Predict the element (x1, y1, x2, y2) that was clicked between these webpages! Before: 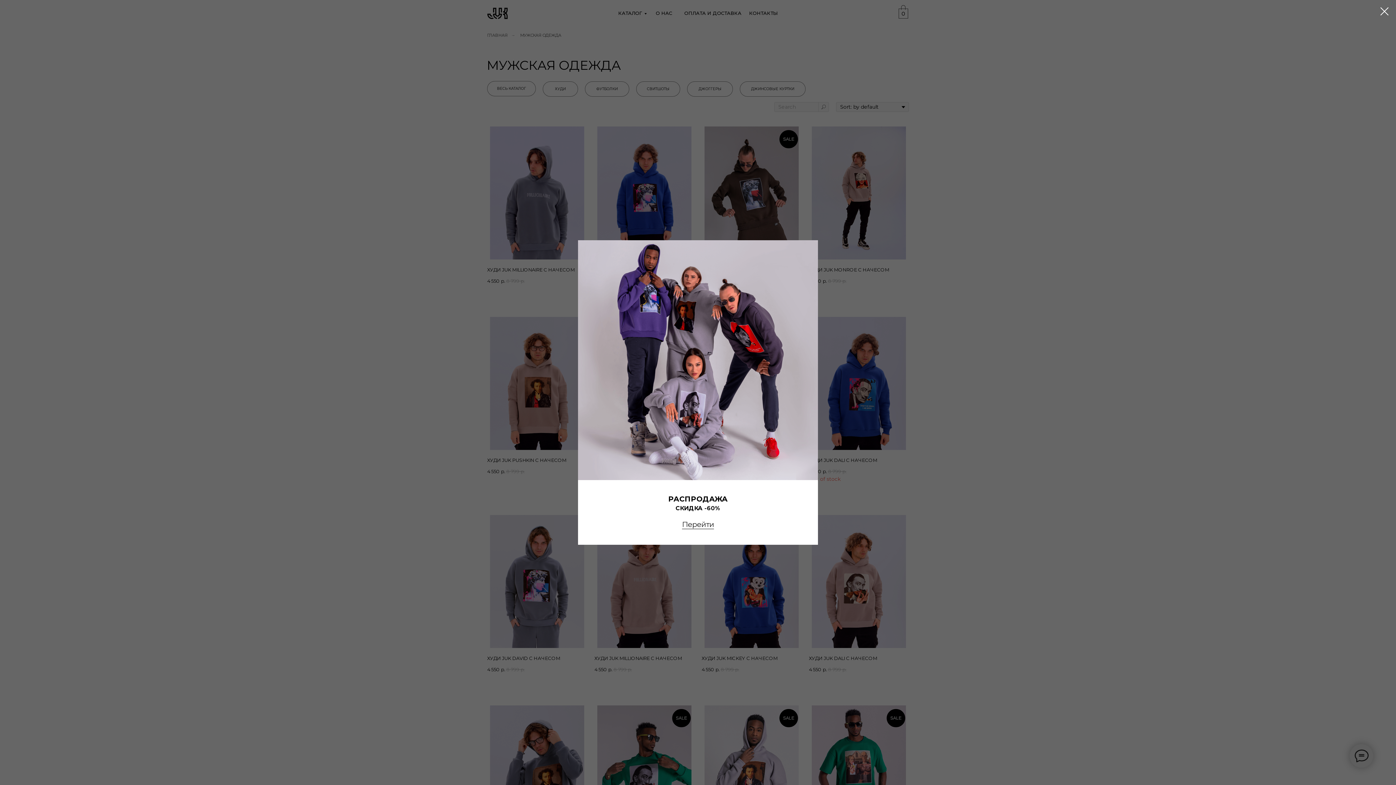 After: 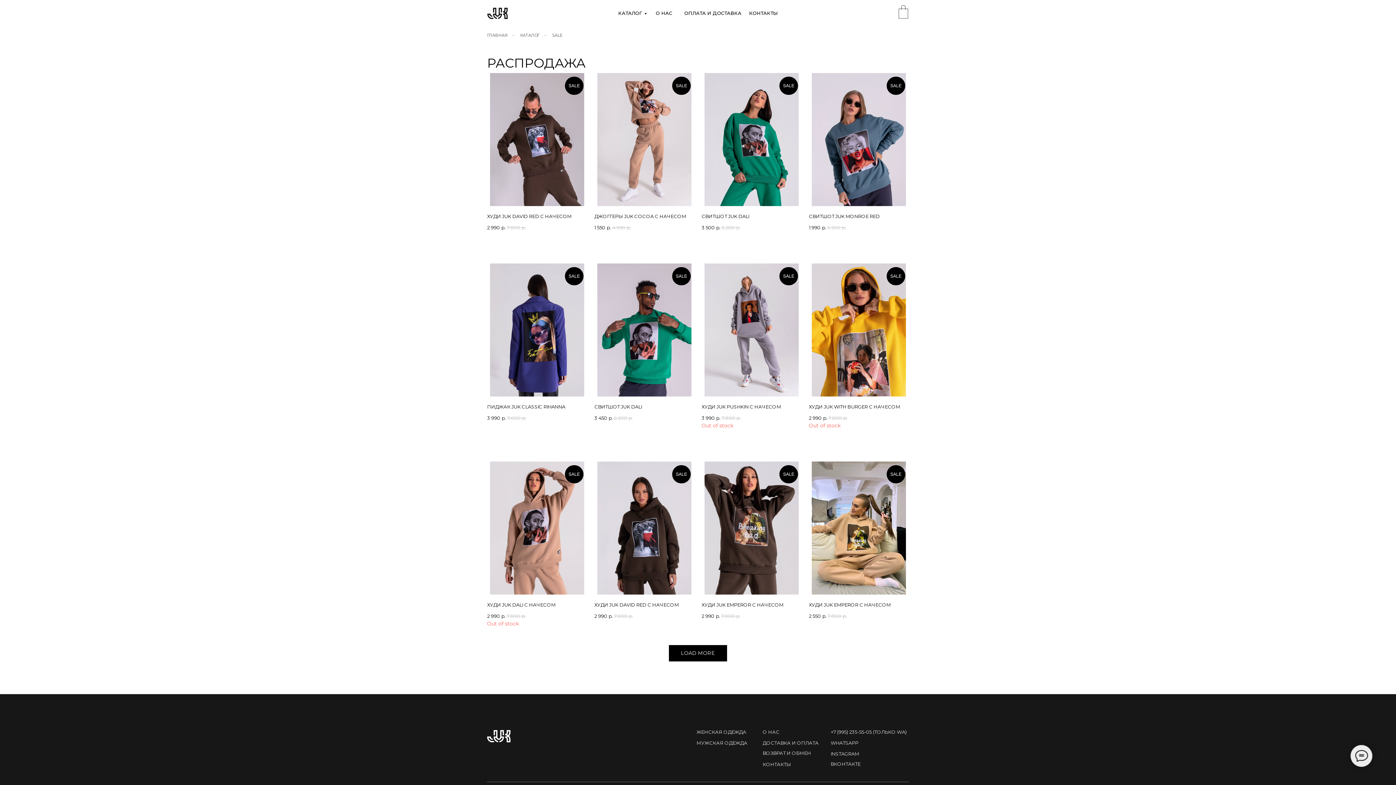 Action: label: Перейти bbox: (682, 520, 714, 529)